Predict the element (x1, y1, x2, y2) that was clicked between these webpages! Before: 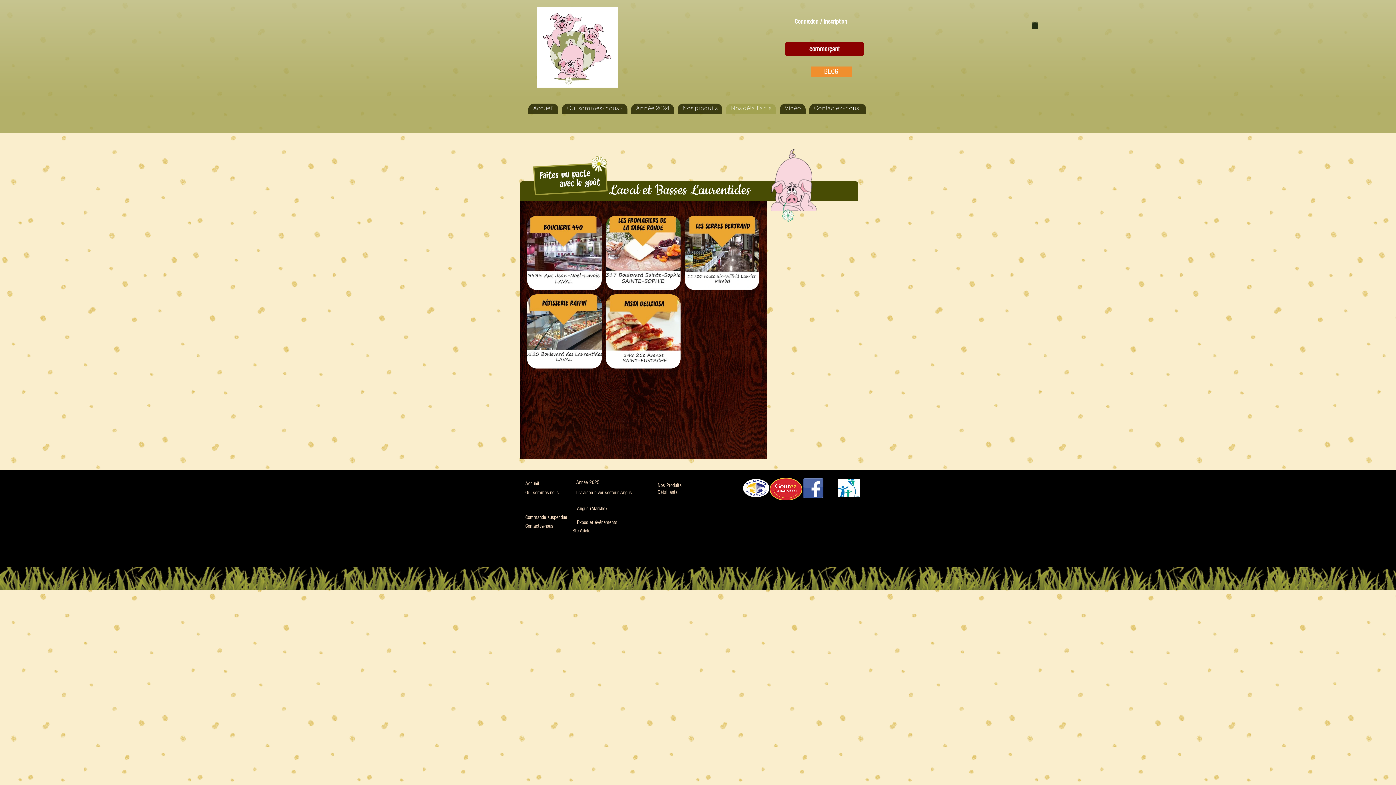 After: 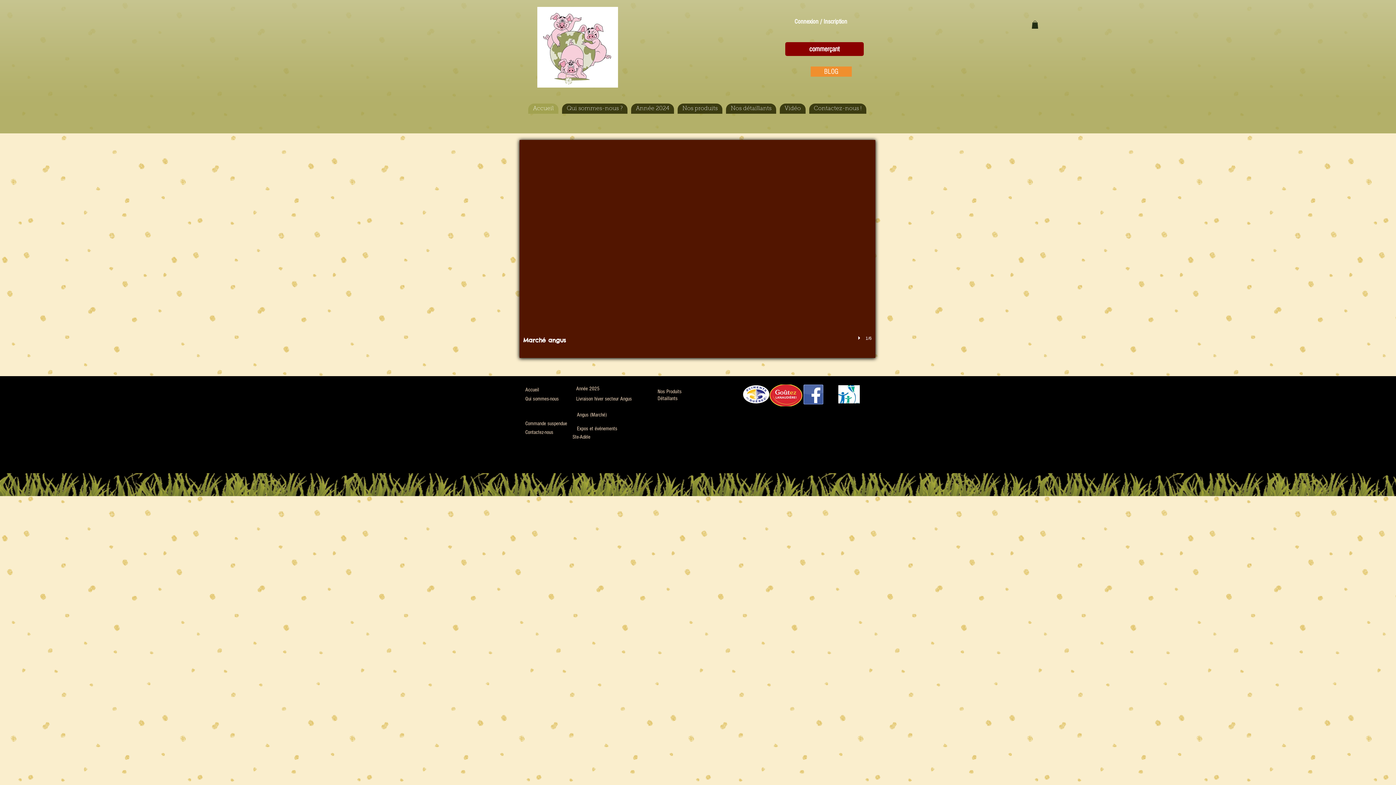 Action: label: Accueil bbox: (520, 479, 565, 488)